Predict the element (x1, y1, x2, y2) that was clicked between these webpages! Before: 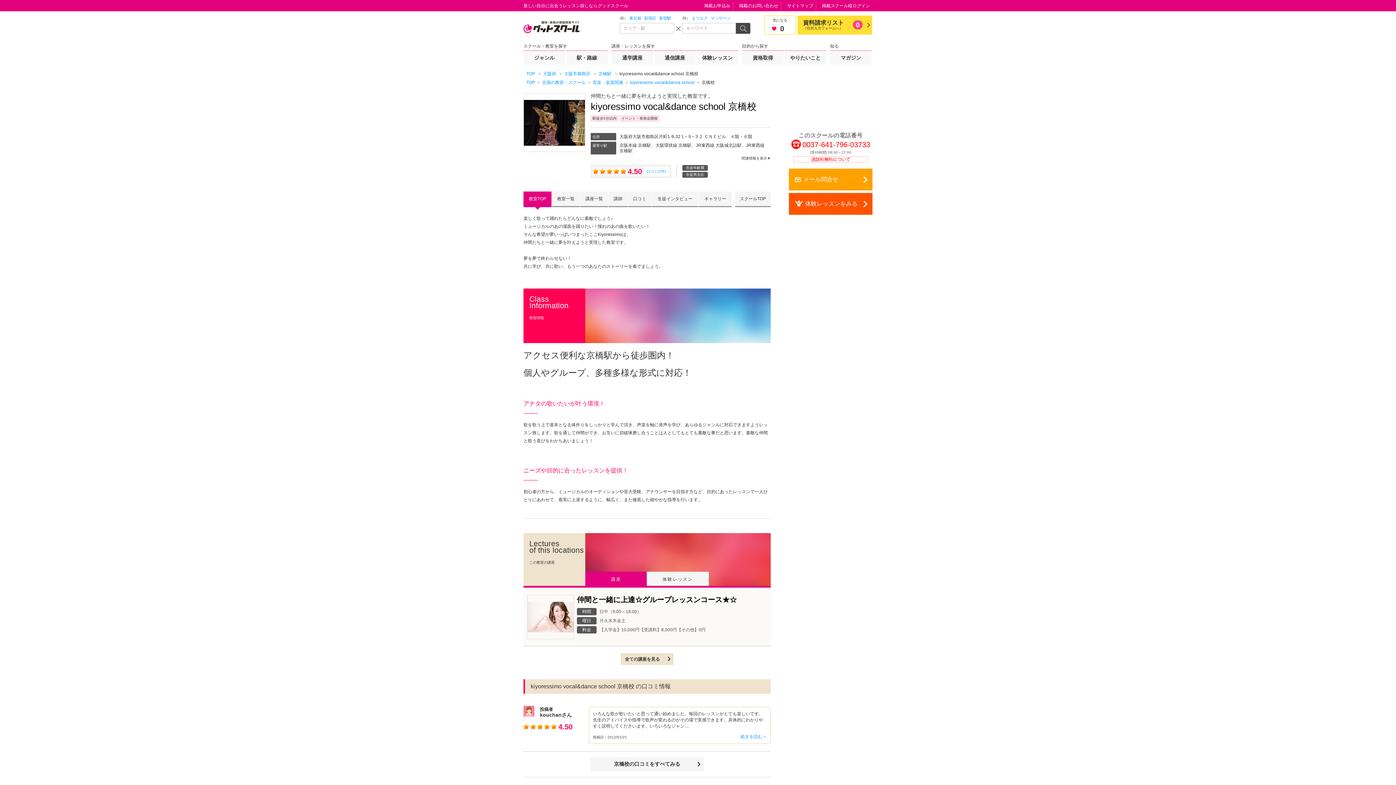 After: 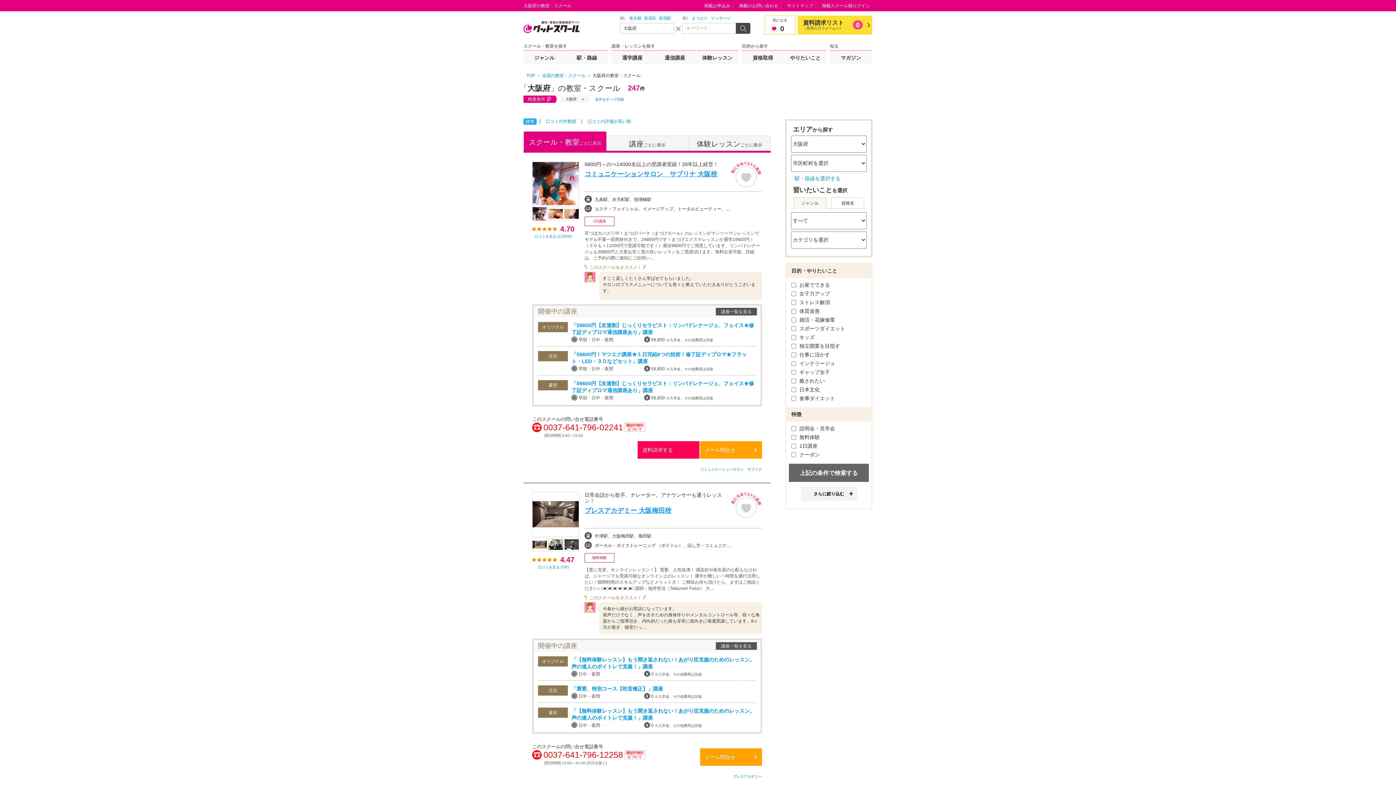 Action: label: 大阪府 bbox: (543, 71, 556, 76)